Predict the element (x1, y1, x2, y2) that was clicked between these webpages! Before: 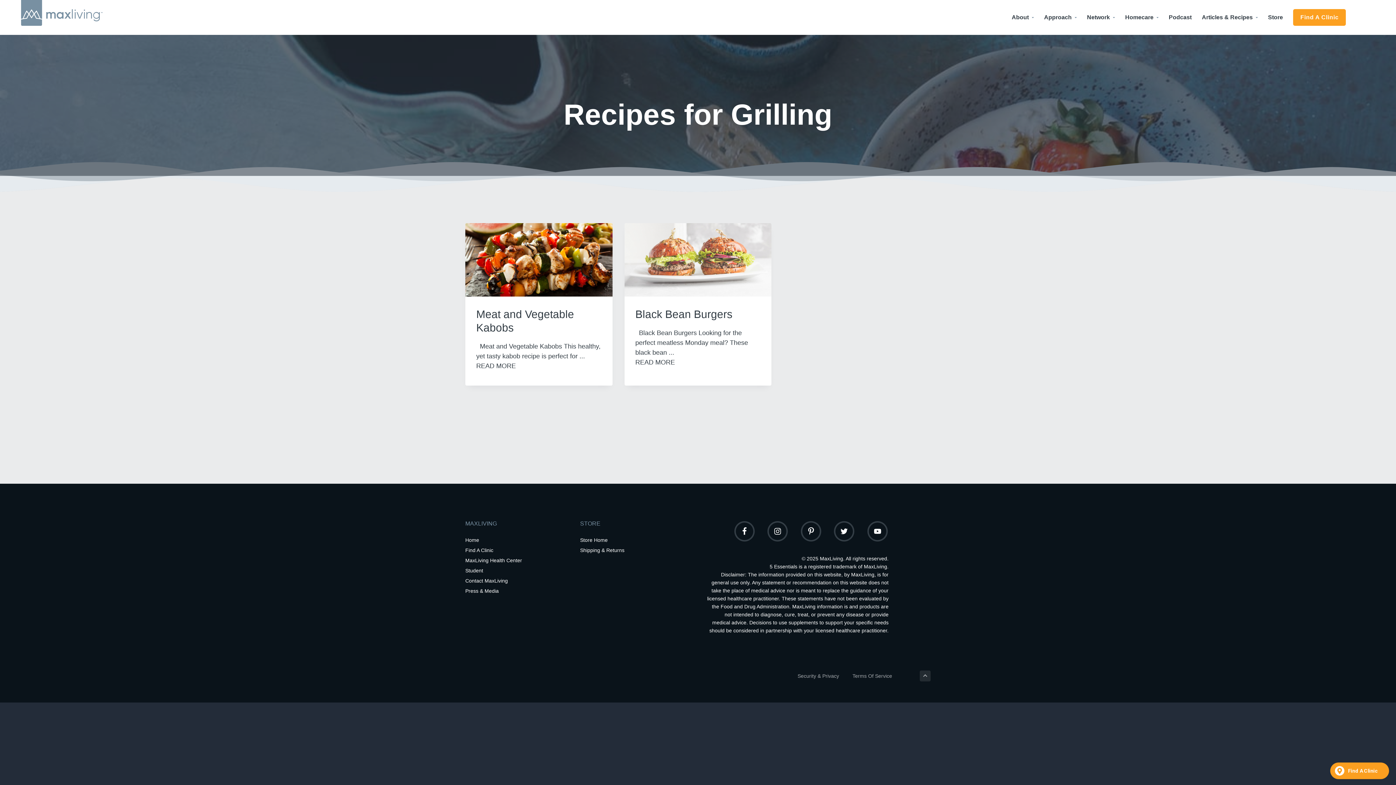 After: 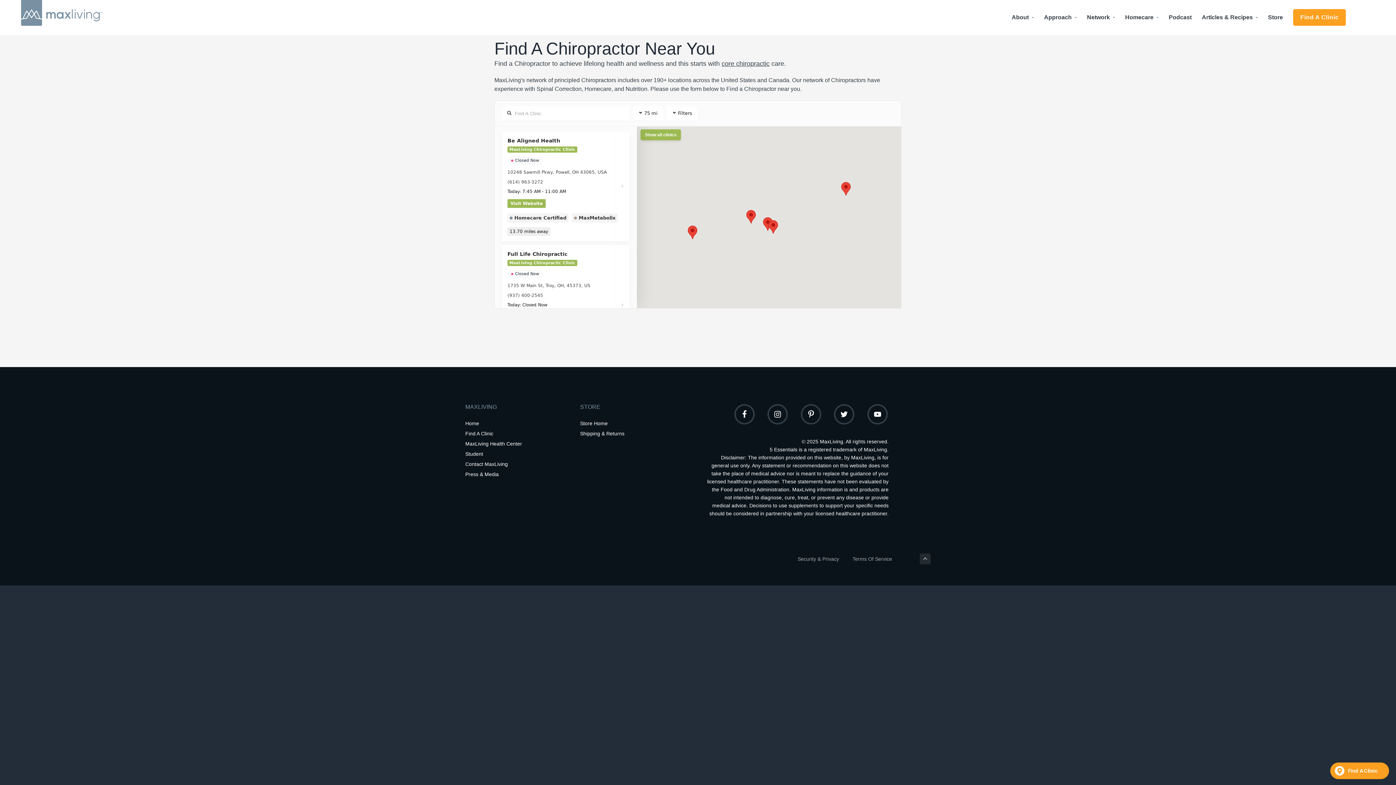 Action: bbox: (465, 545, 493, 555) label: Find A Clinic